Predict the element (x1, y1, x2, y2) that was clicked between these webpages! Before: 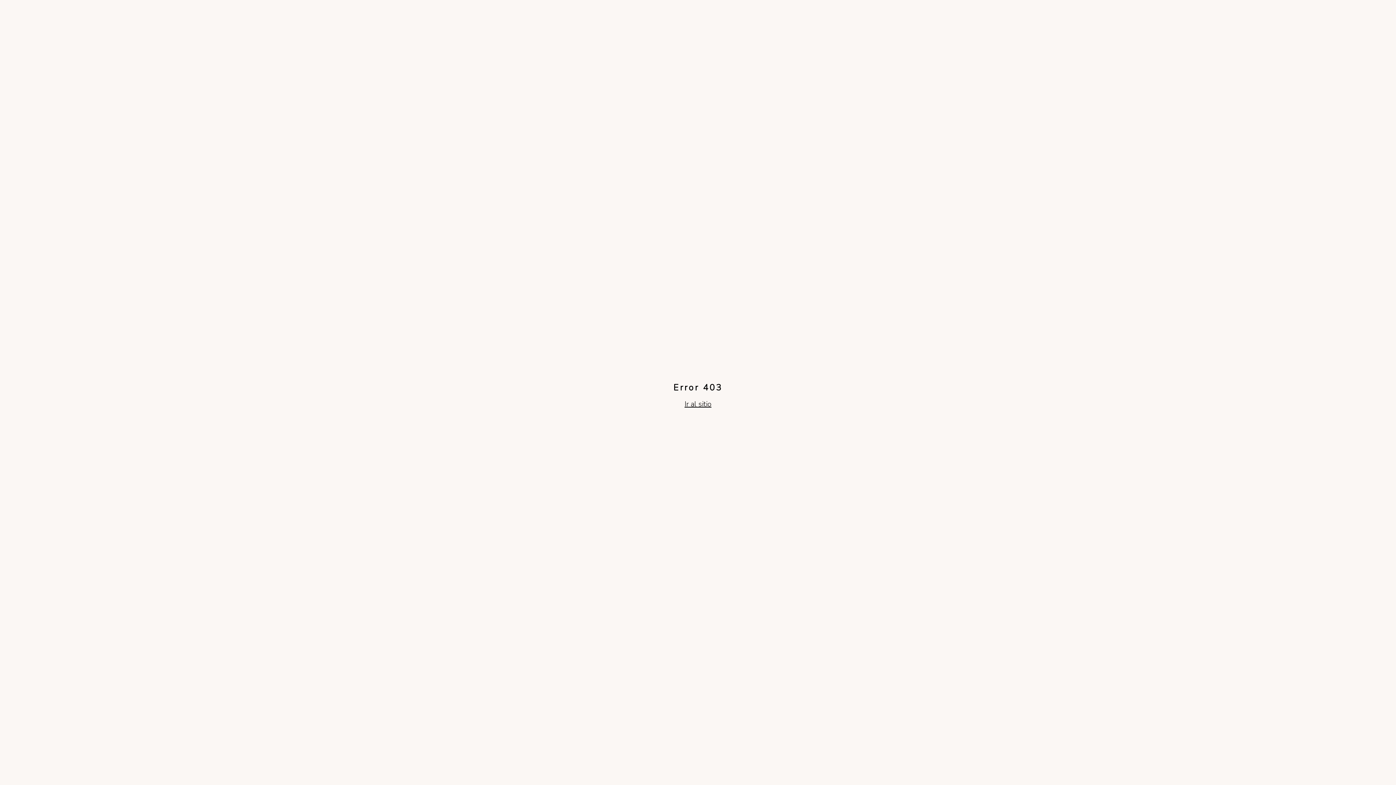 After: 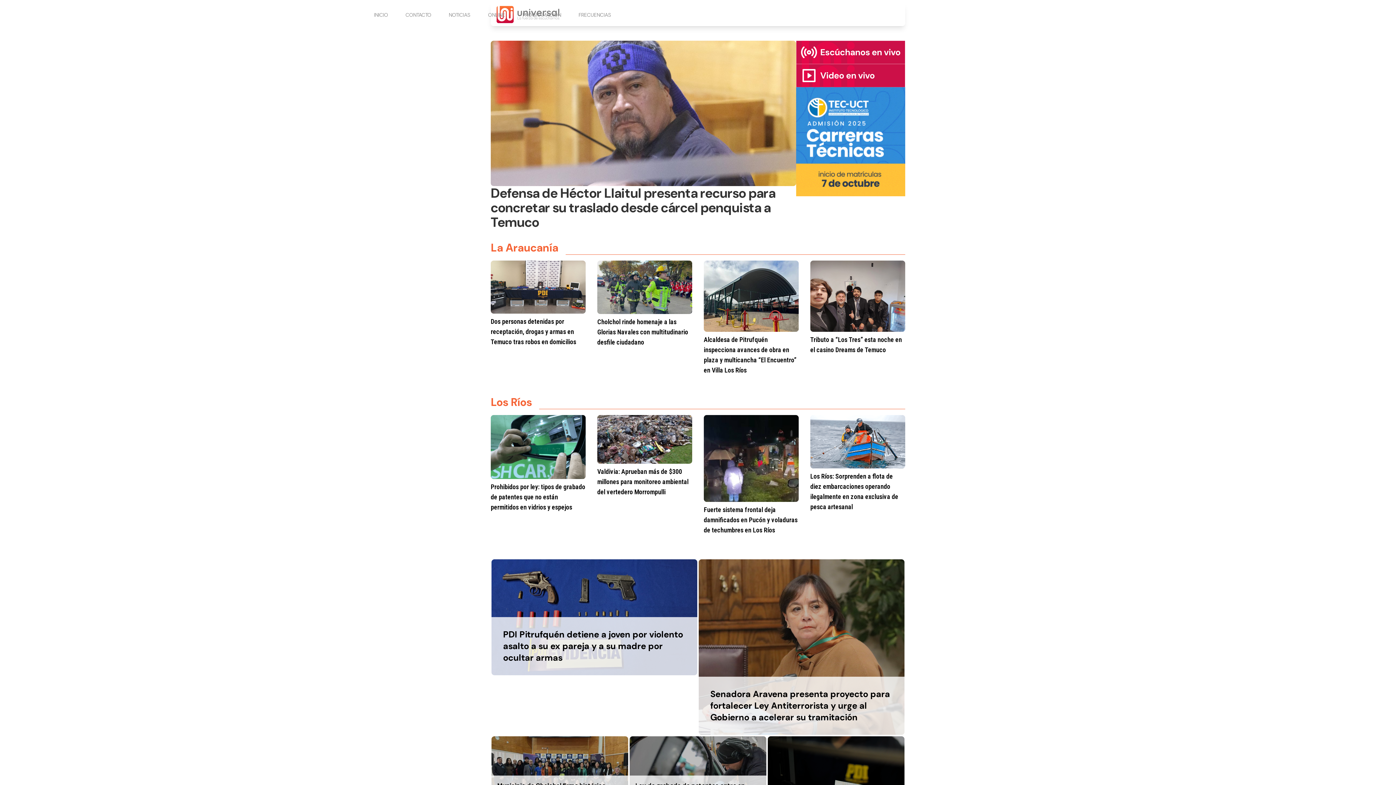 Action: bbox: (684, 399, 711, 409) label: Ir al sitio